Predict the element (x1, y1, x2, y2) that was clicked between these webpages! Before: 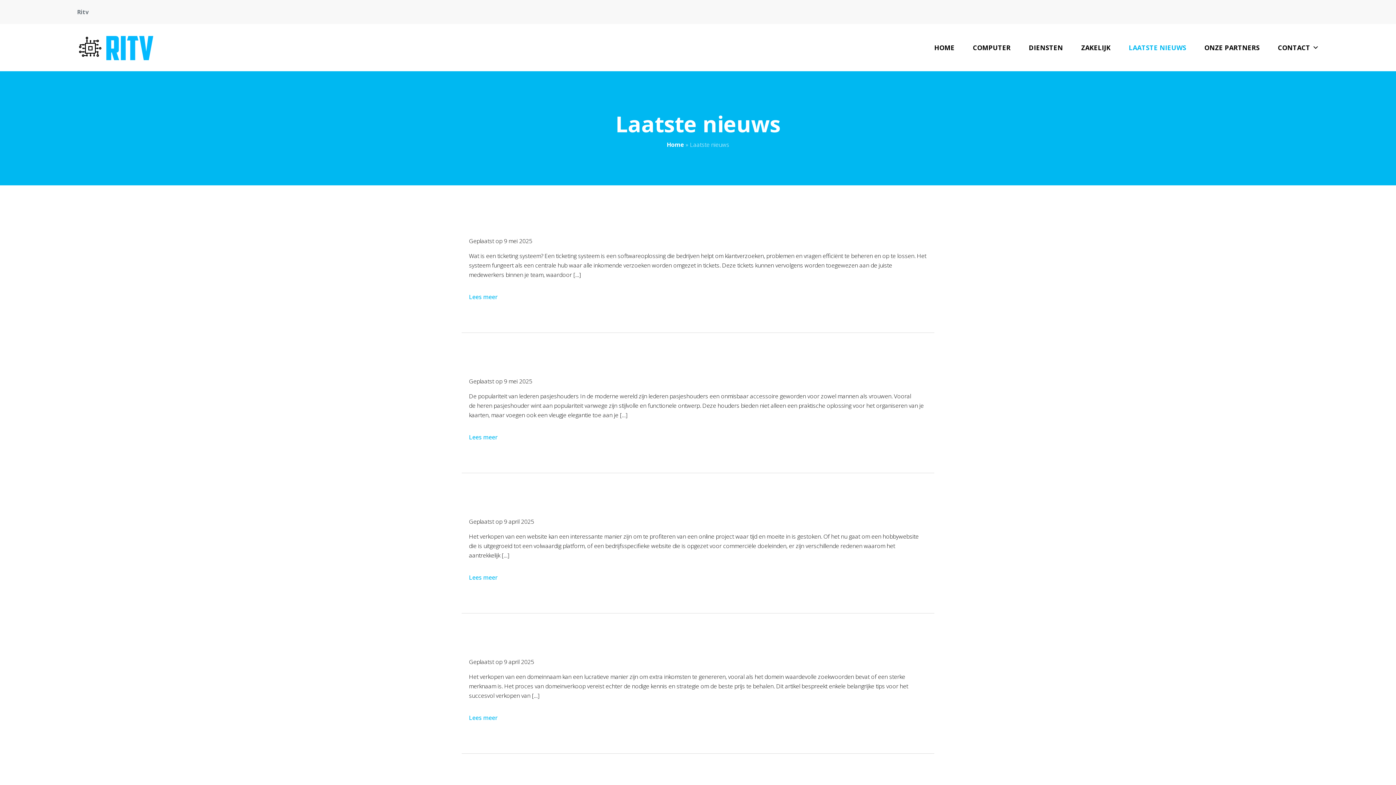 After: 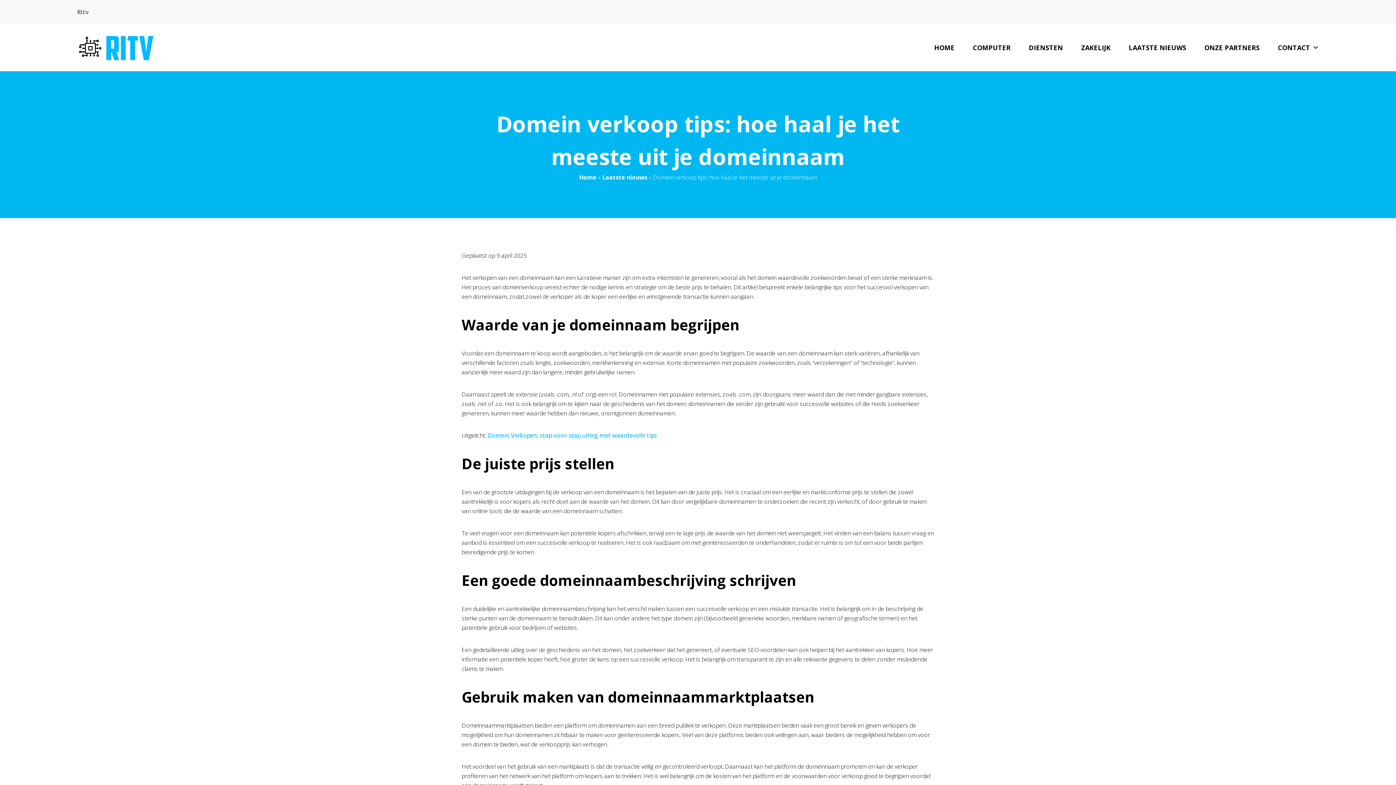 Action: label: Lees meer bbox: (469, 714, 498, 722)